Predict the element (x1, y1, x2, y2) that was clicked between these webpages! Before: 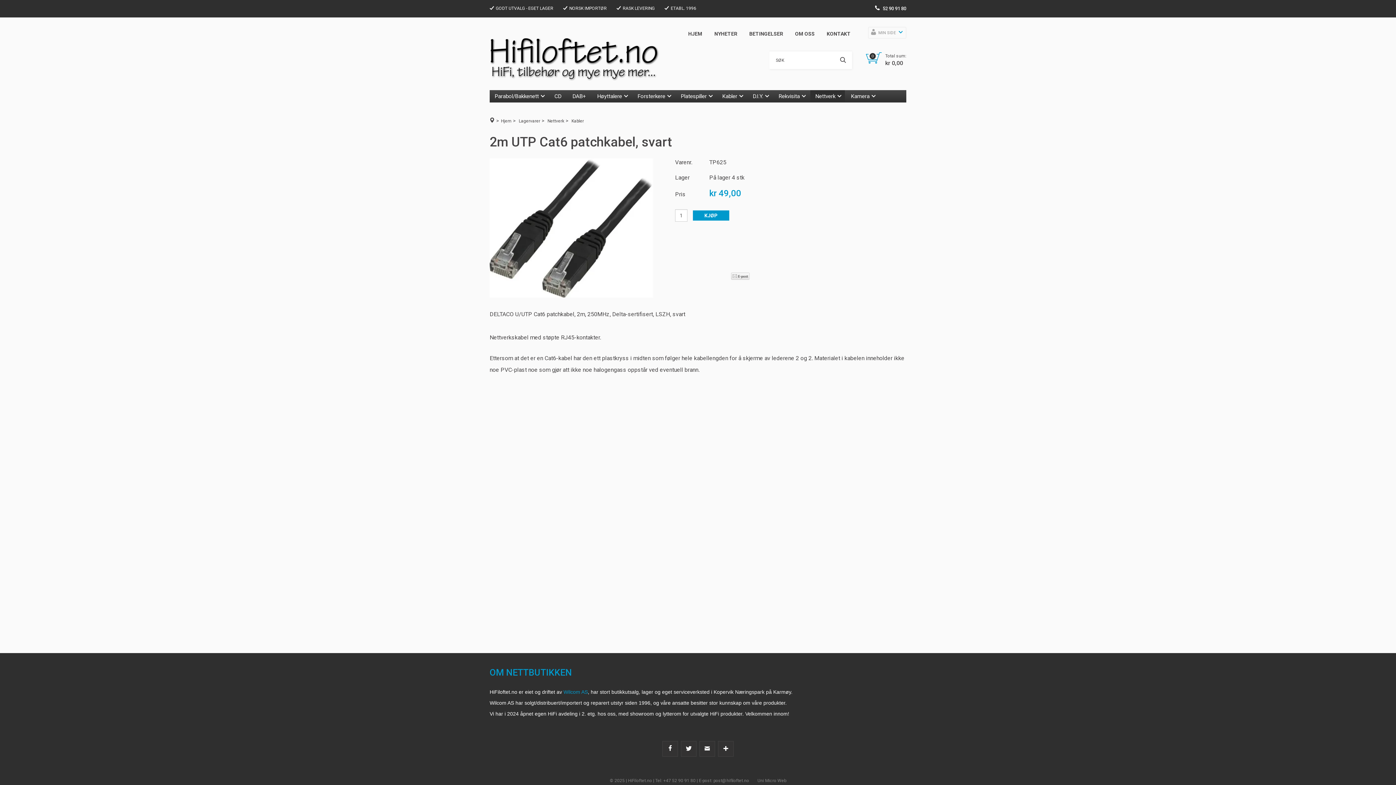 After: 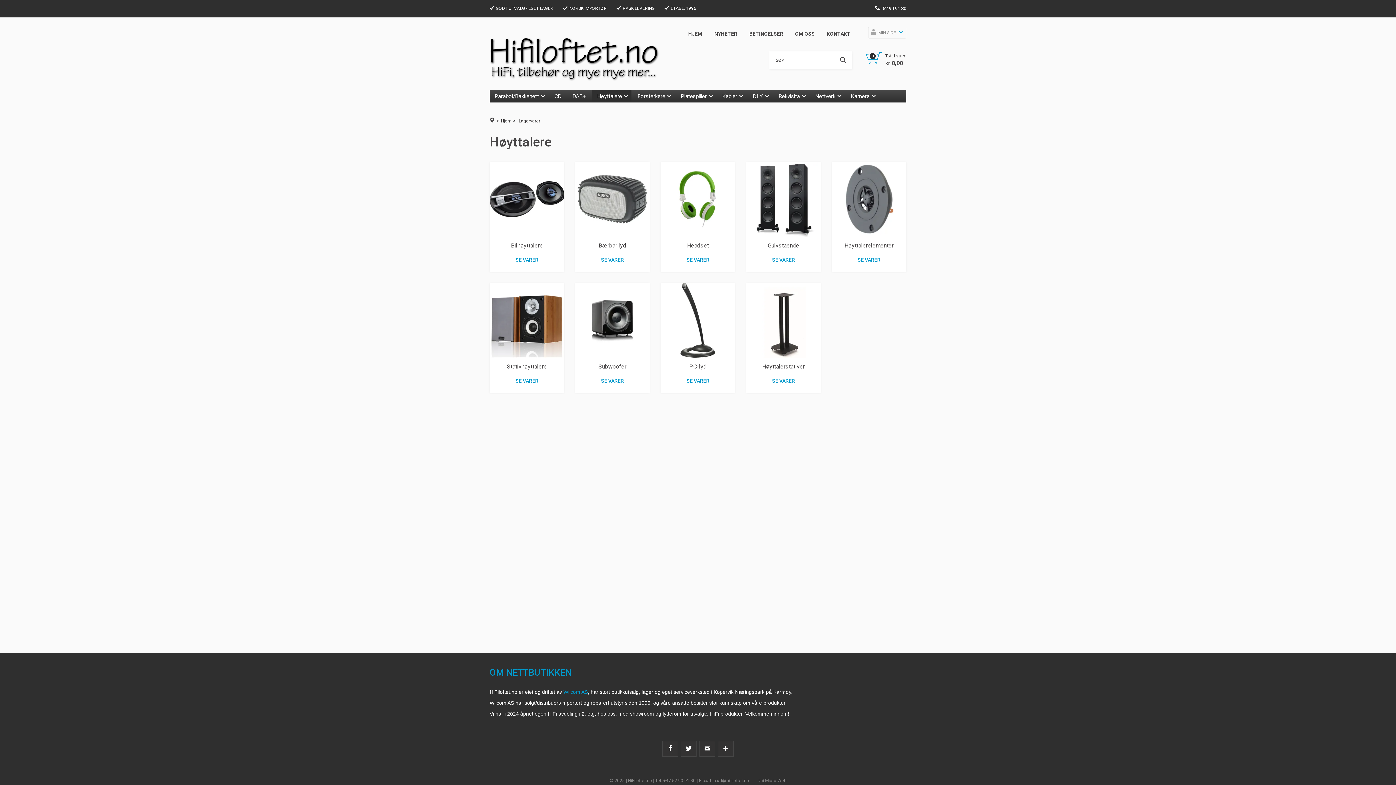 Action: label: Høyttalere bbox: (592, 90, 631, 102)